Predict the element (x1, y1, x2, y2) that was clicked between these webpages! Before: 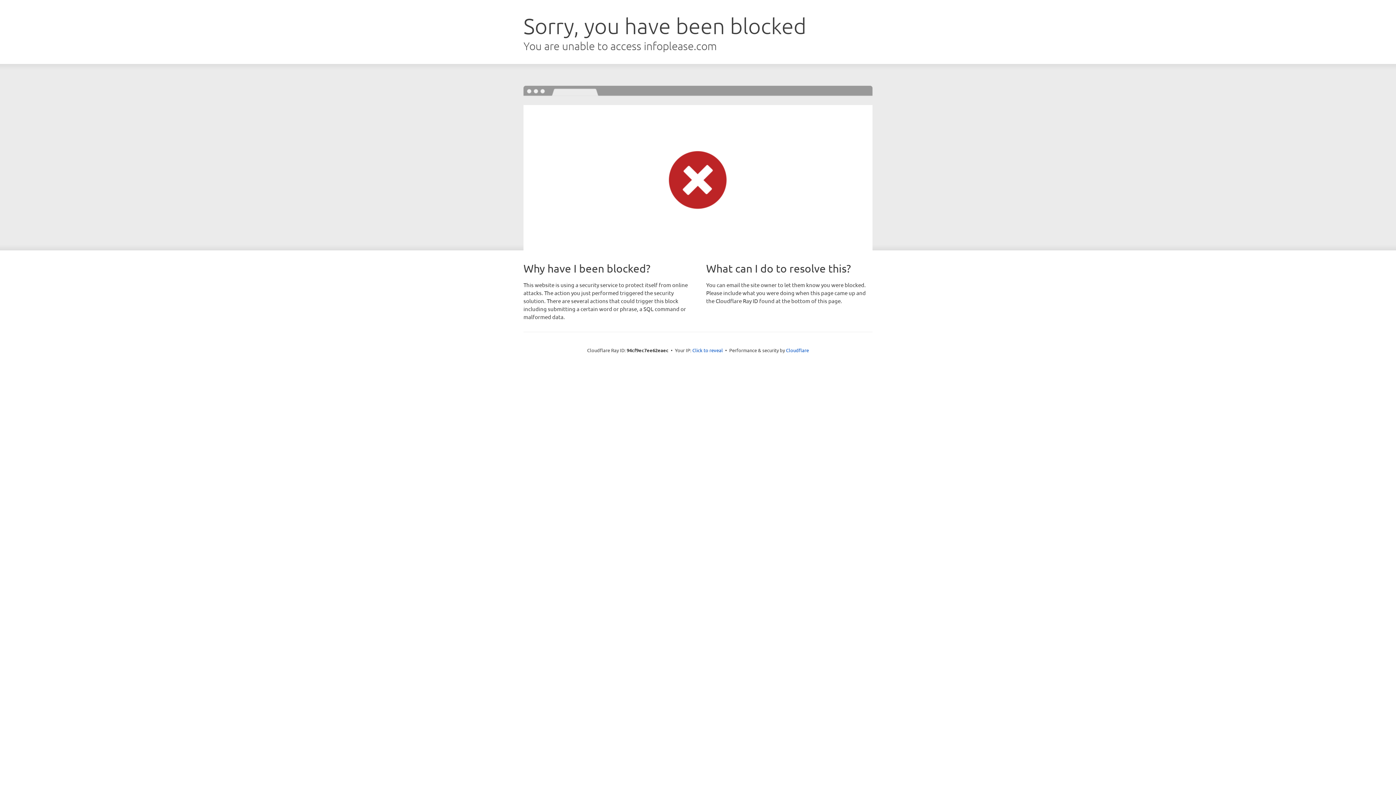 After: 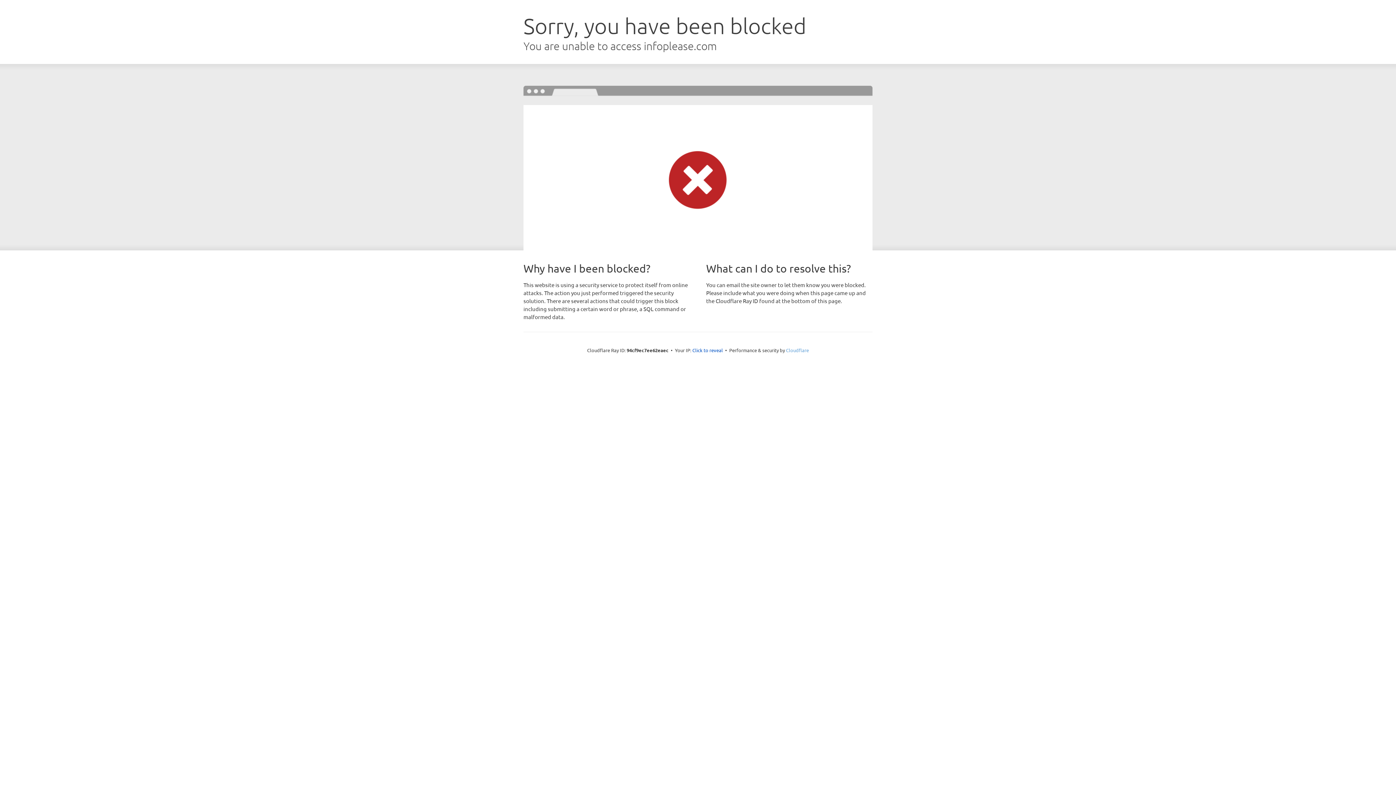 Action: label: Cloudflare bbox: (786, 347, 809, 353)